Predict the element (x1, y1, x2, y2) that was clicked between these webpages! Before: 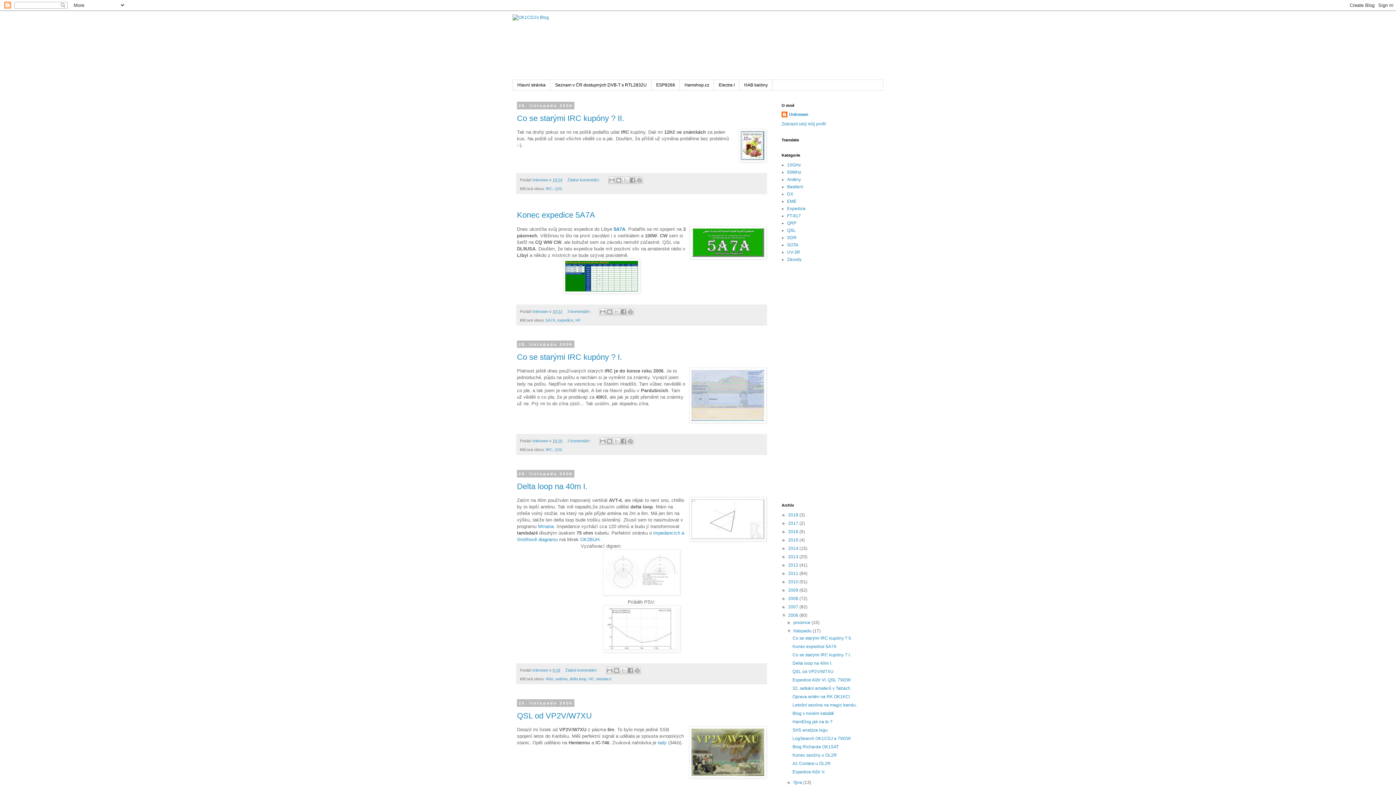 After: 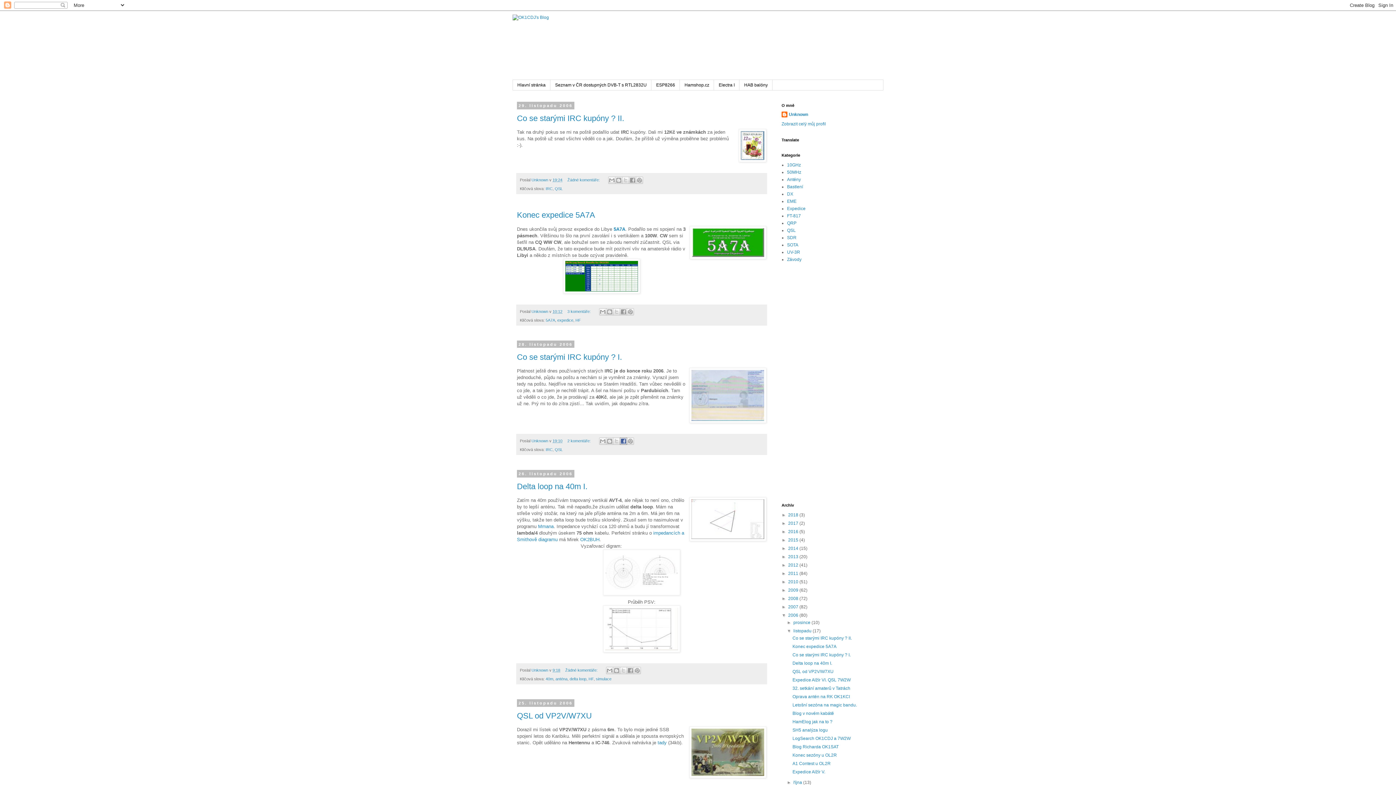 Action: bbox: (620, 437, 627, 445) label: Sdílet ve službě Facebook